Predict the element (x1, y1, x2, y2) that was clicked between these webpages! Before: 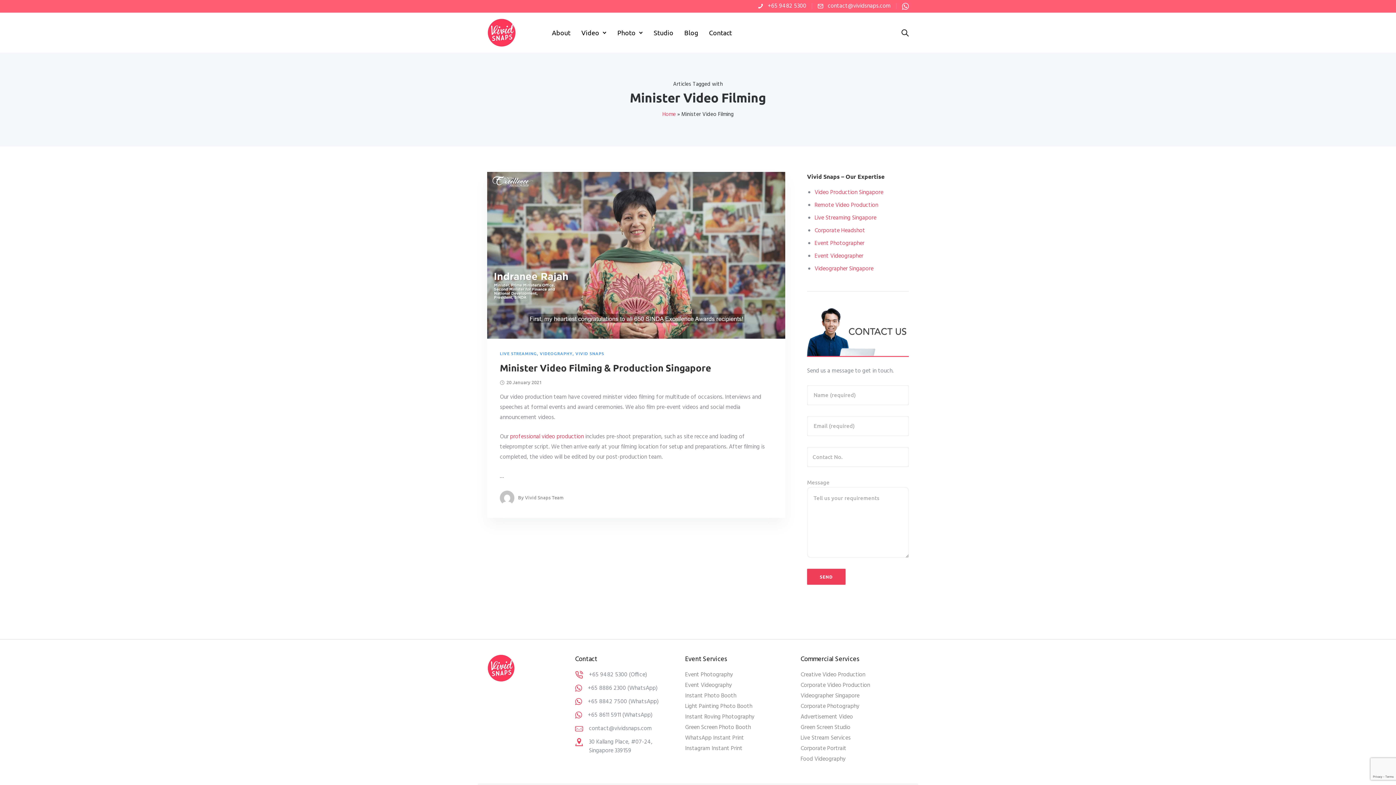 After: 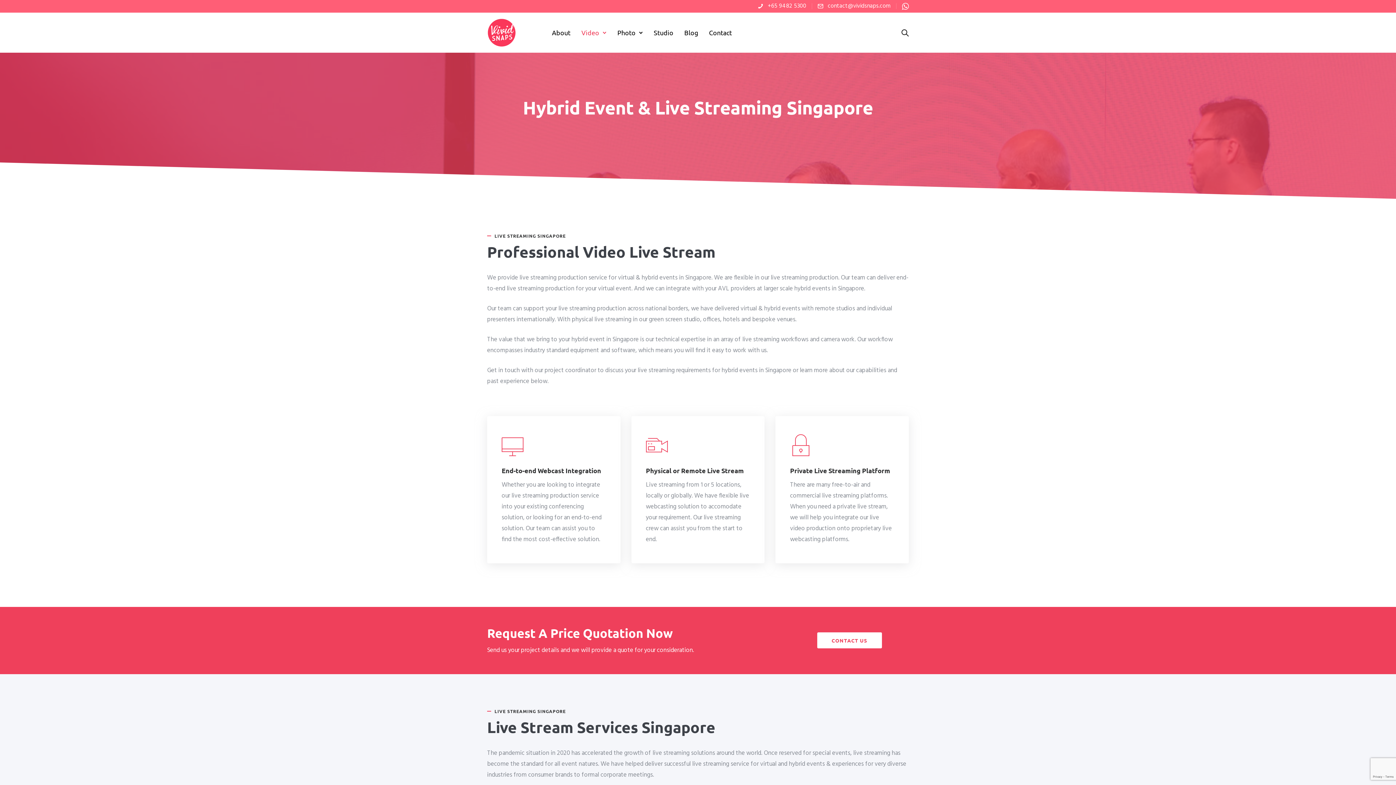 Action: label: Live Streaming Singapore bbox: (814, 213, 876, 222)